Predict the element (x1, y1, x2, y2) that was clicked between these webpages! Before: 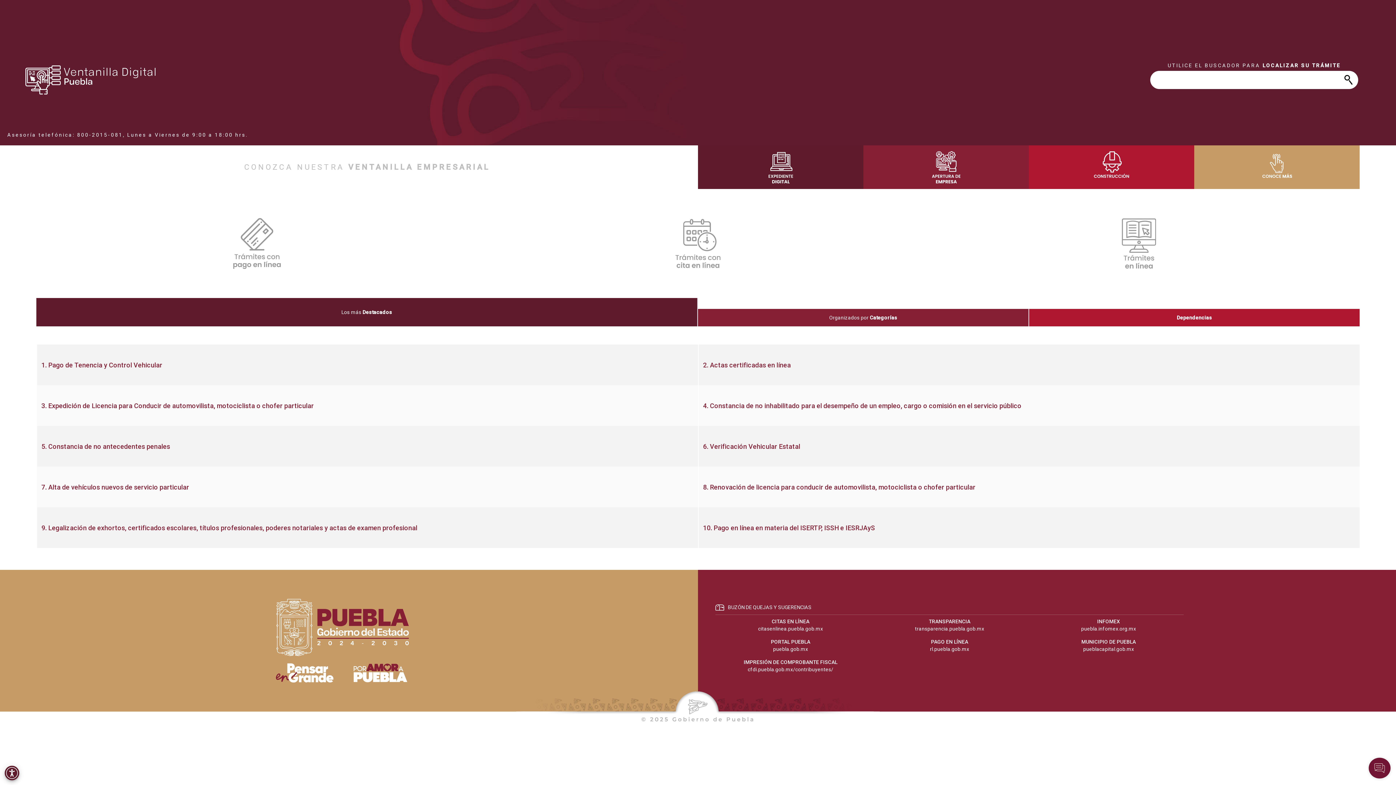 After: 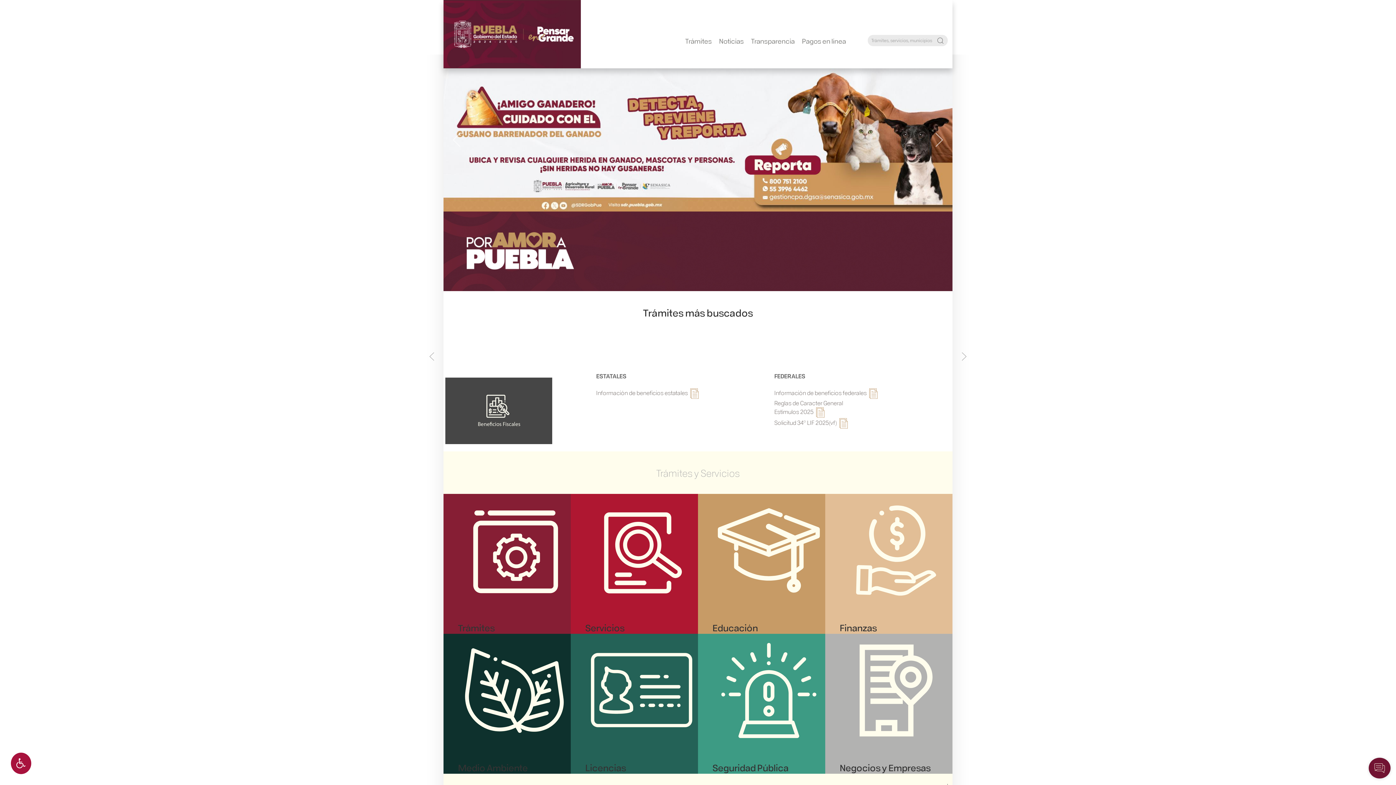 Action: bbox: (773, 646, 808, 652) label: puebla.gob.mx